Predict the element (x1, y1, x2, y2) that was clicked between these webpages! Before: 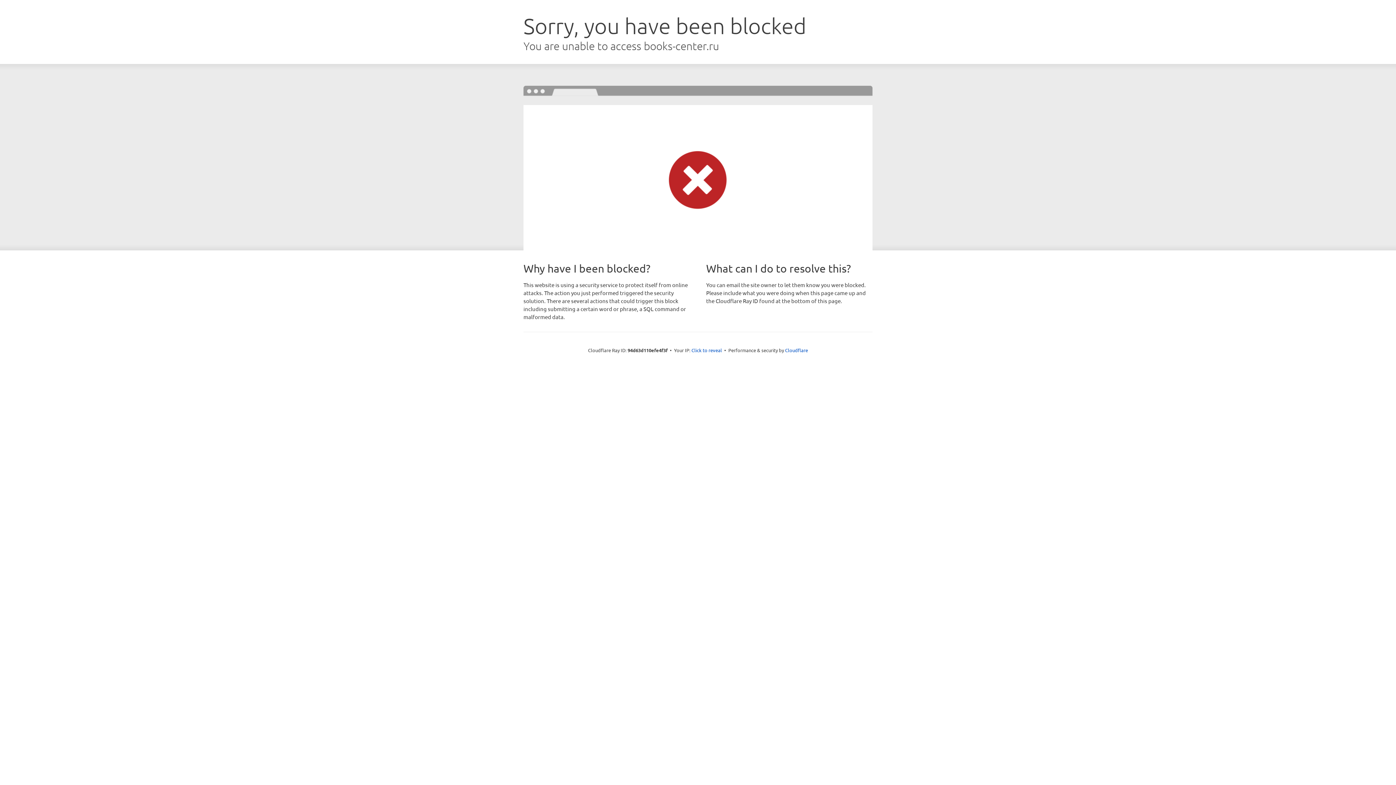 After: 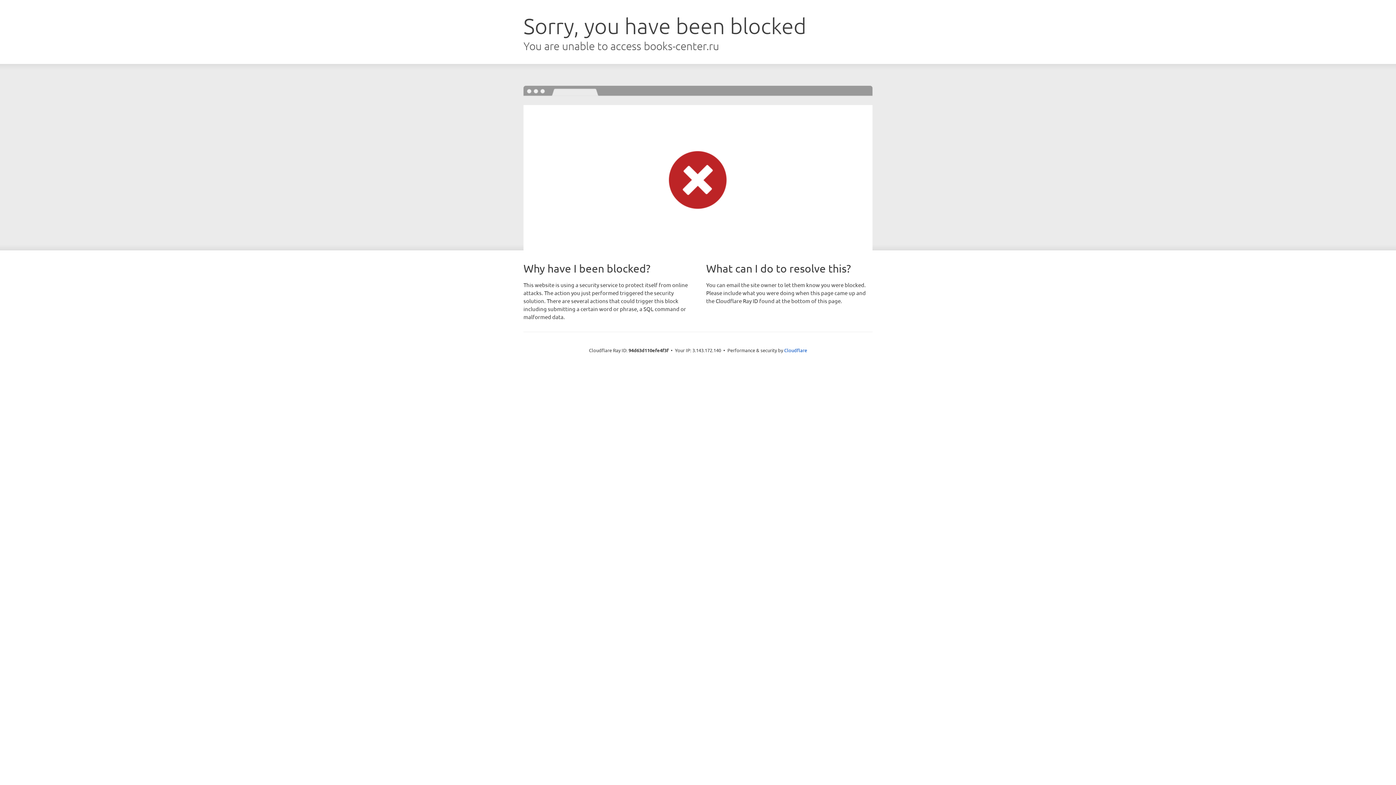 Action: label: Click to reveal bbox: (691, 346, 722, 353)